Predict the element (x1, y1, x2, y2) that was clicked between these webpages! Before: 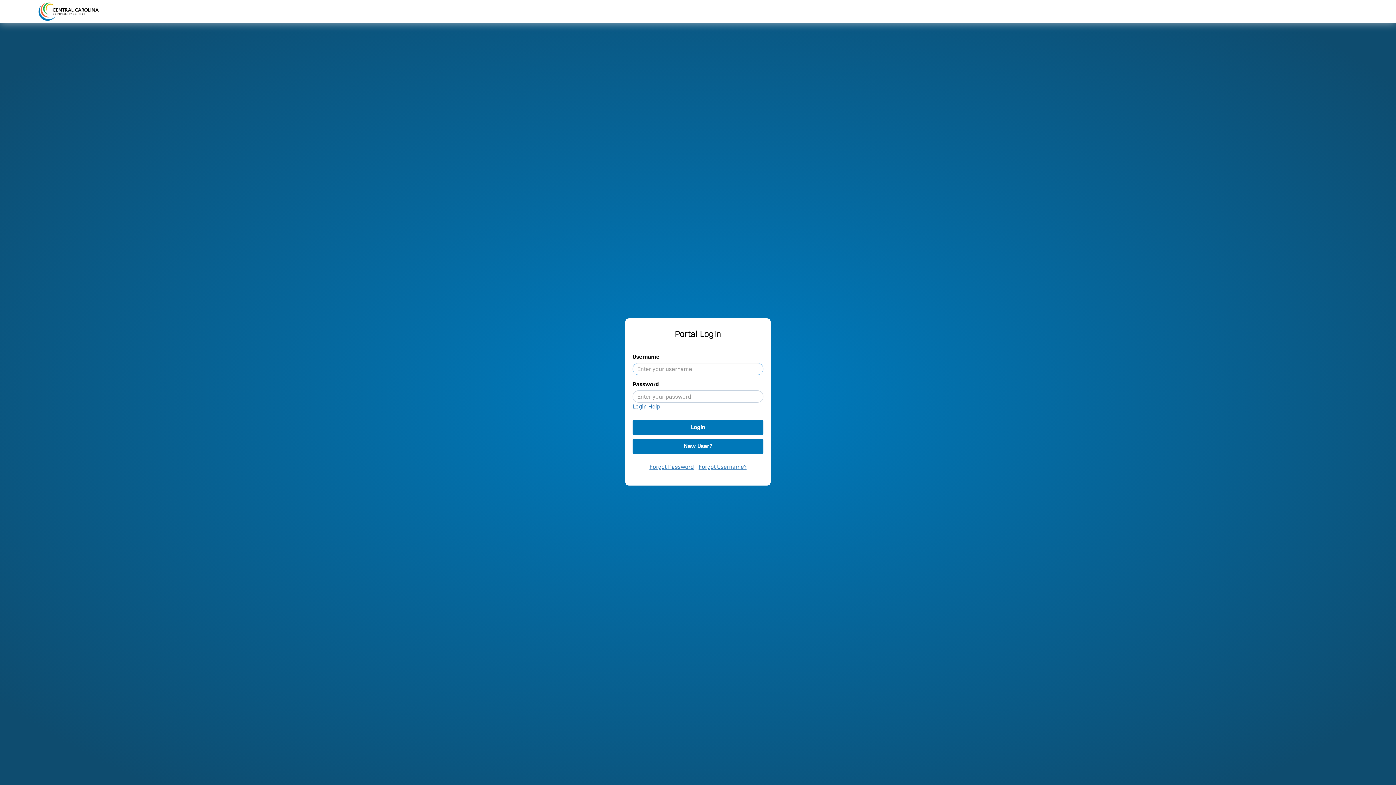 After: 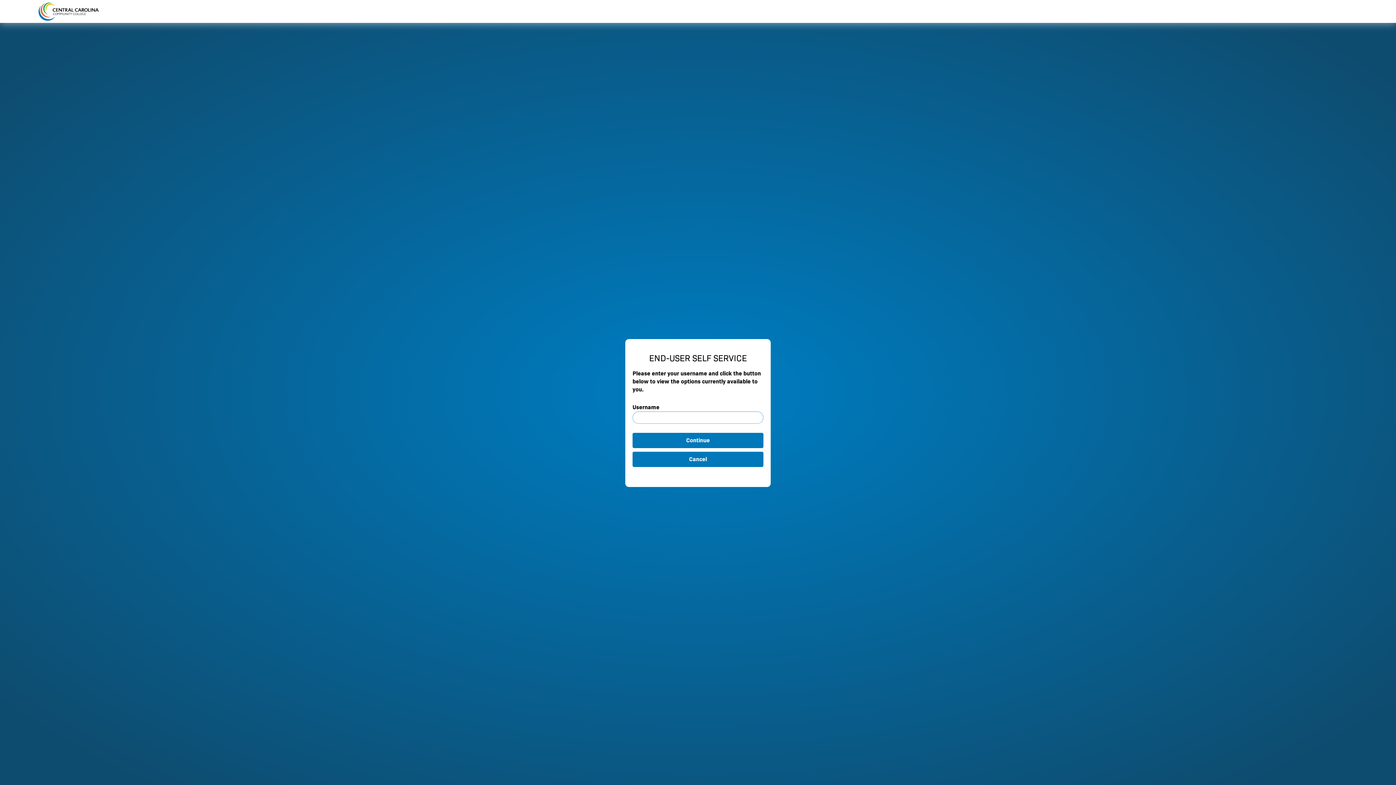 Action: label: Forgot Password bbox: (649, 463, 694, 470)